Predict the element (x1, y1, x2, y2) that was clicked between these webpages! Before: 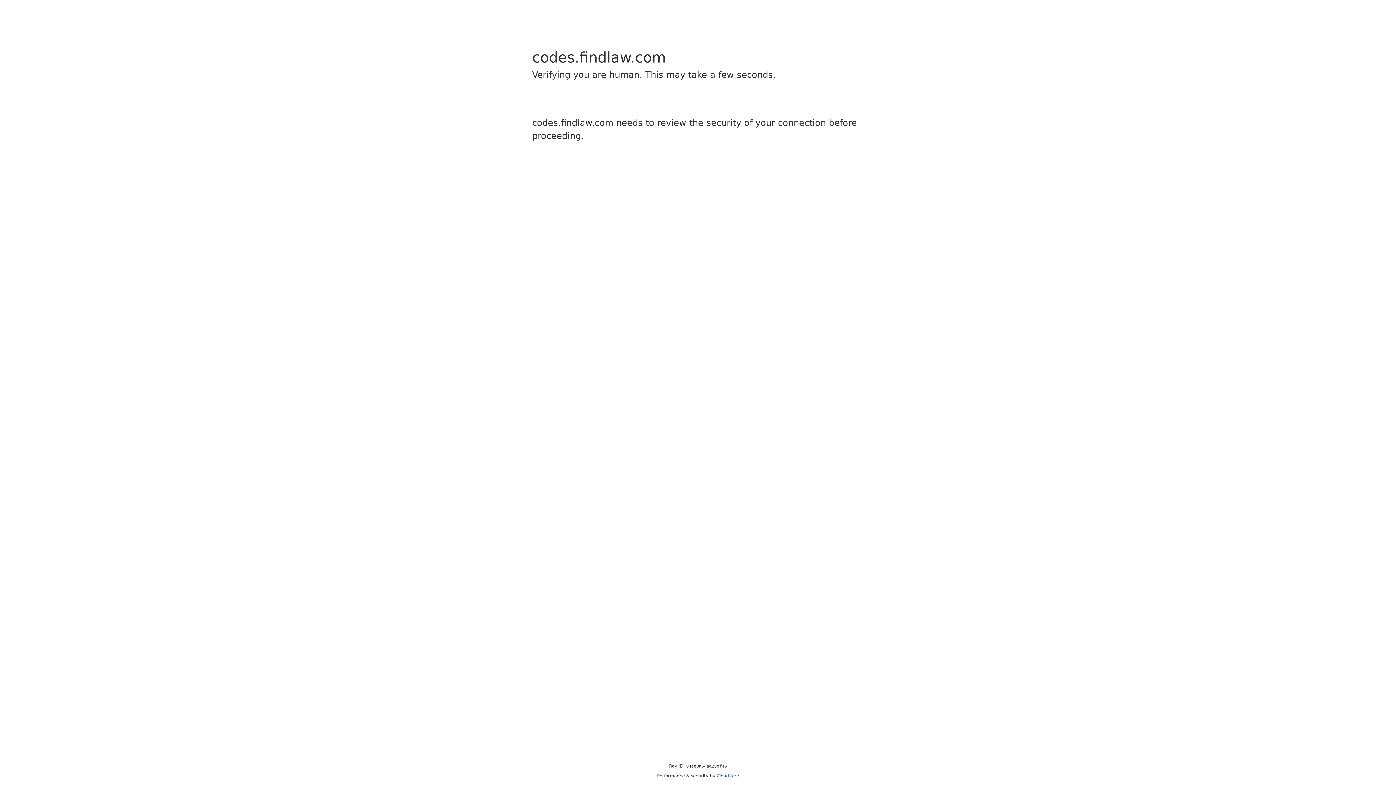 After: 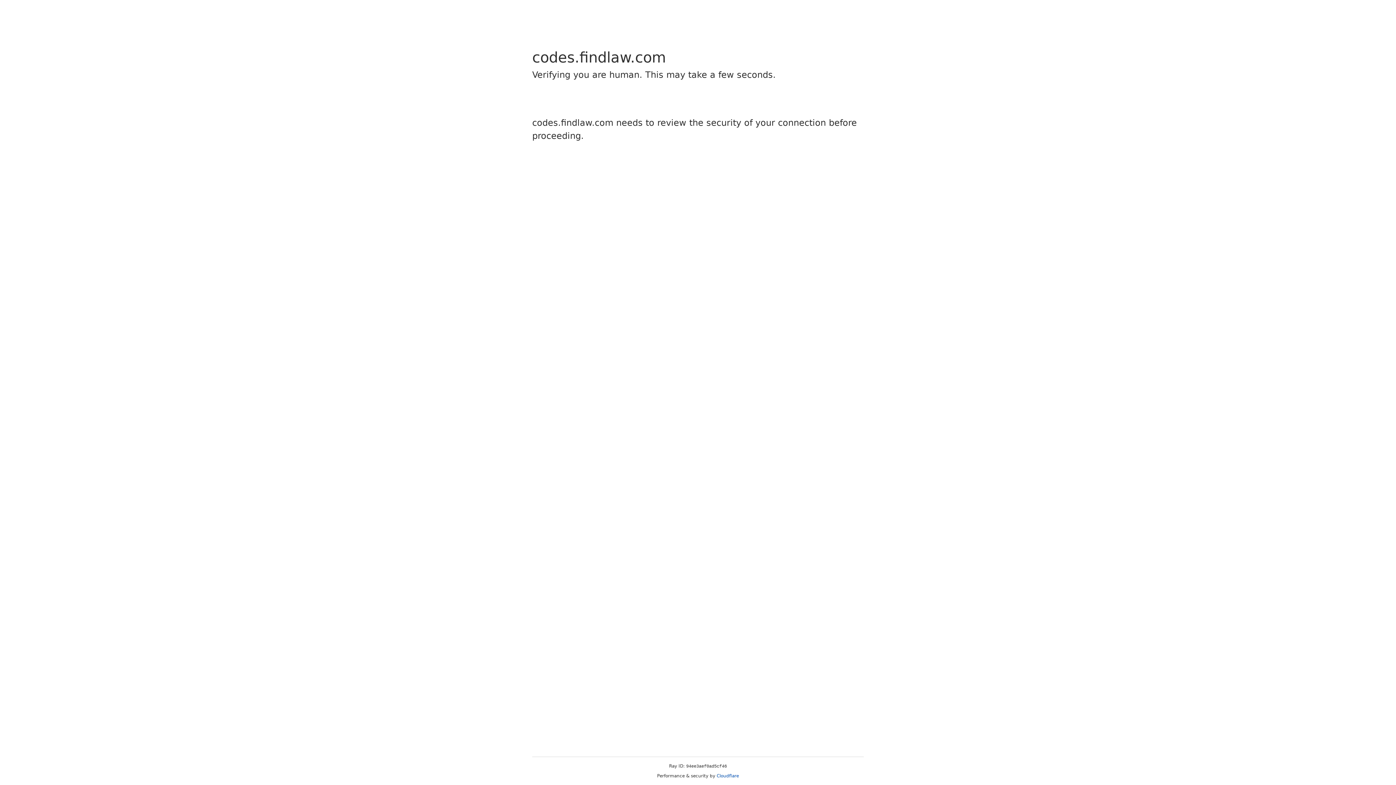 Action: label: Cloudflare bbox: (716, 773, 739, 778)